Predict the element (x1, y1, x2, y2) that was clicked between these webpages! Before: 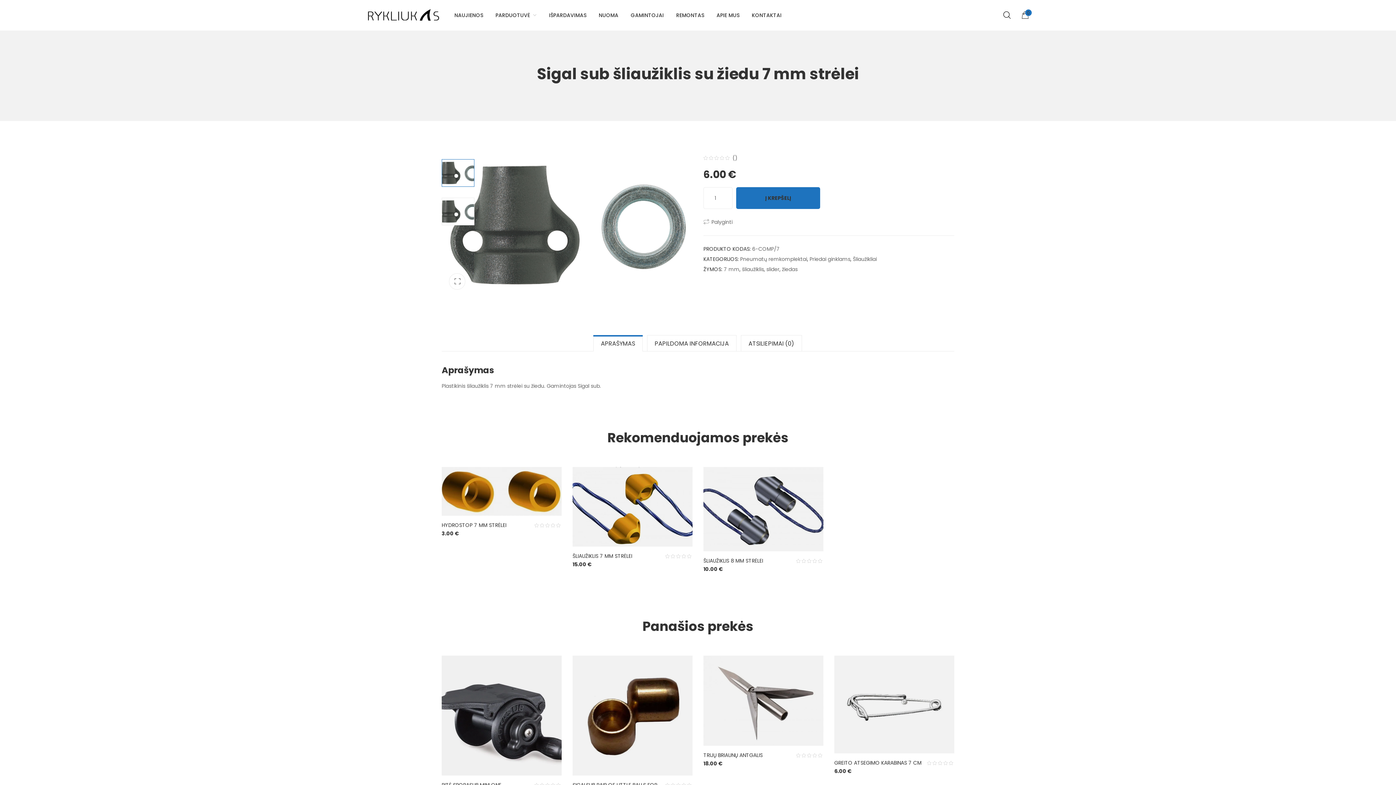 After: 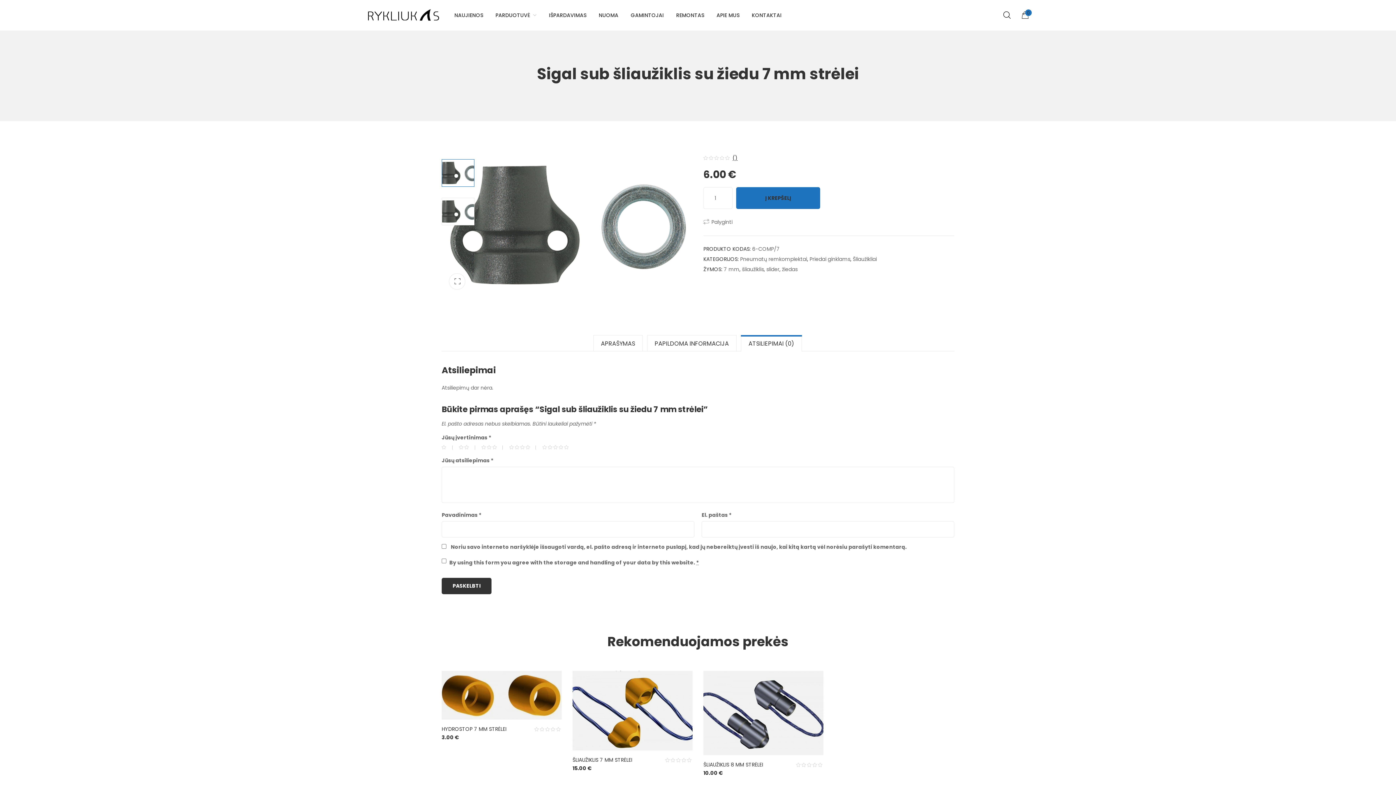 Action: label: () bbox: (732, 154, 737, 161)